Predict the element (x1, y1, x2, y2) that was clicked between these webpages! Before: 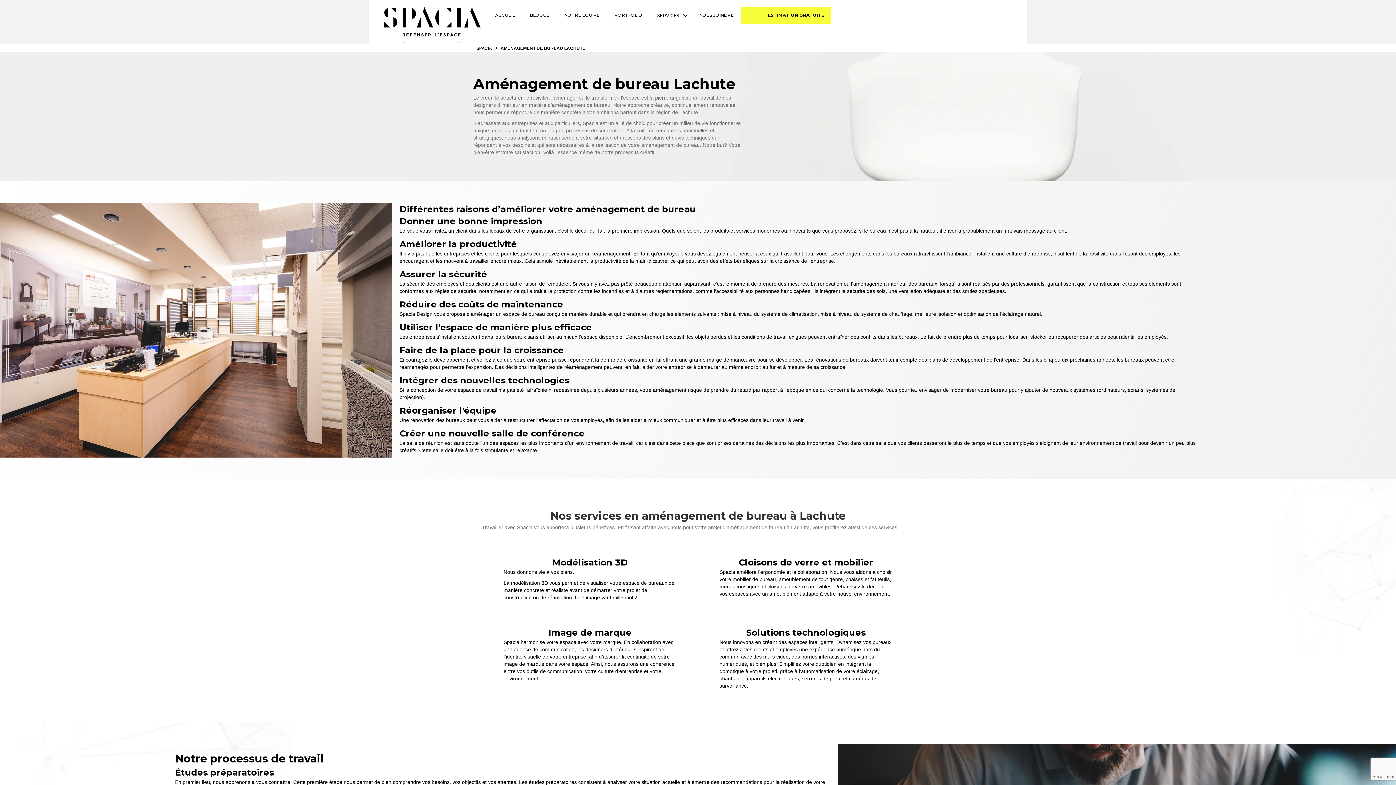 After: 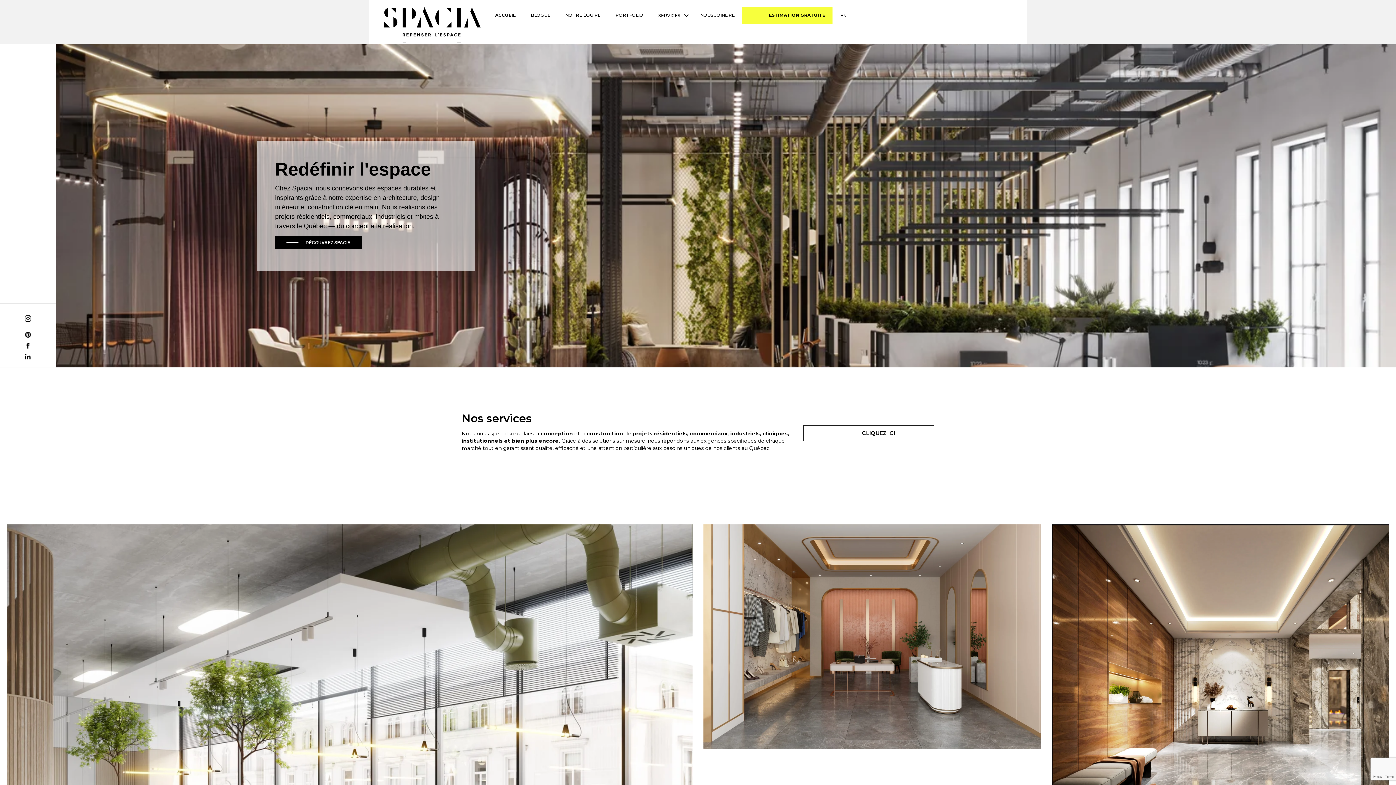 Action: bbox: (384, 21, 480, 27)